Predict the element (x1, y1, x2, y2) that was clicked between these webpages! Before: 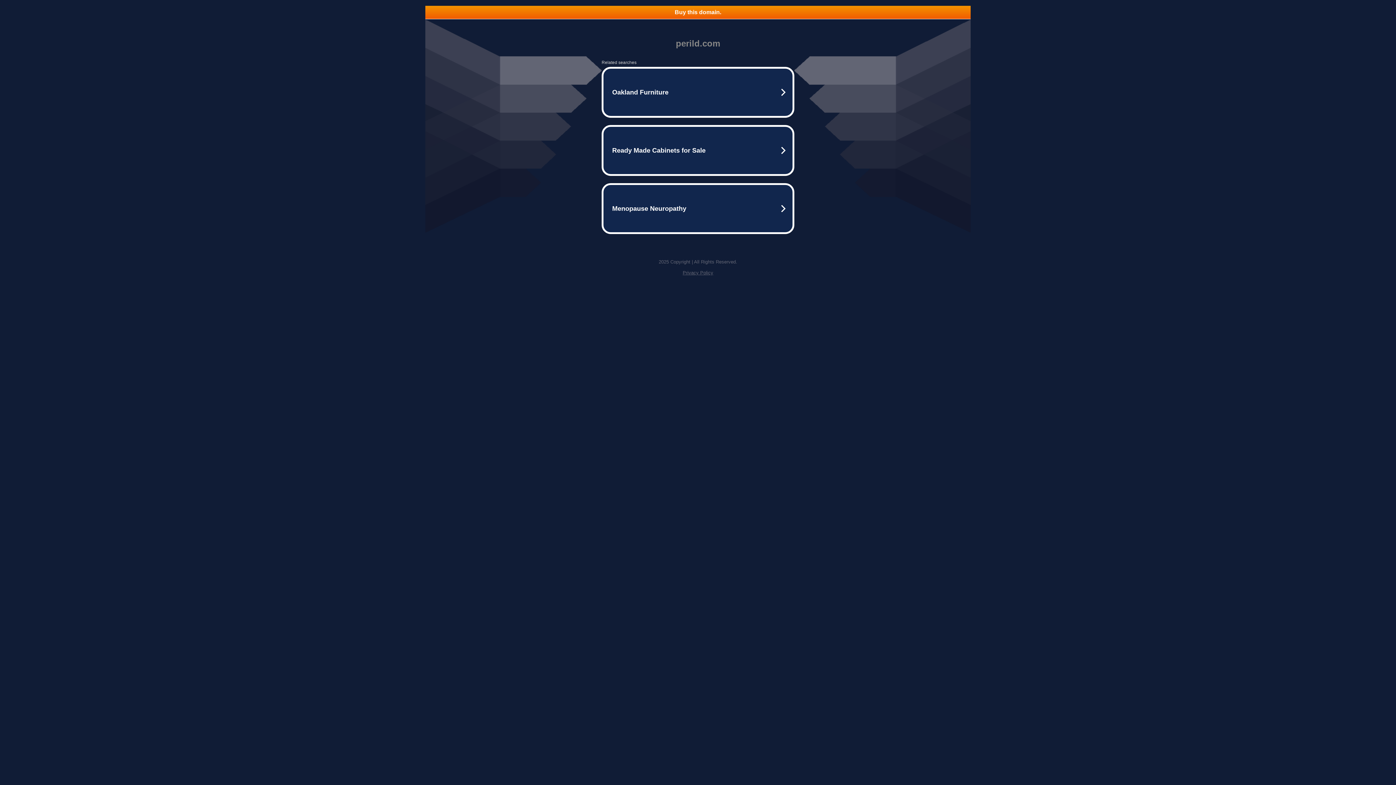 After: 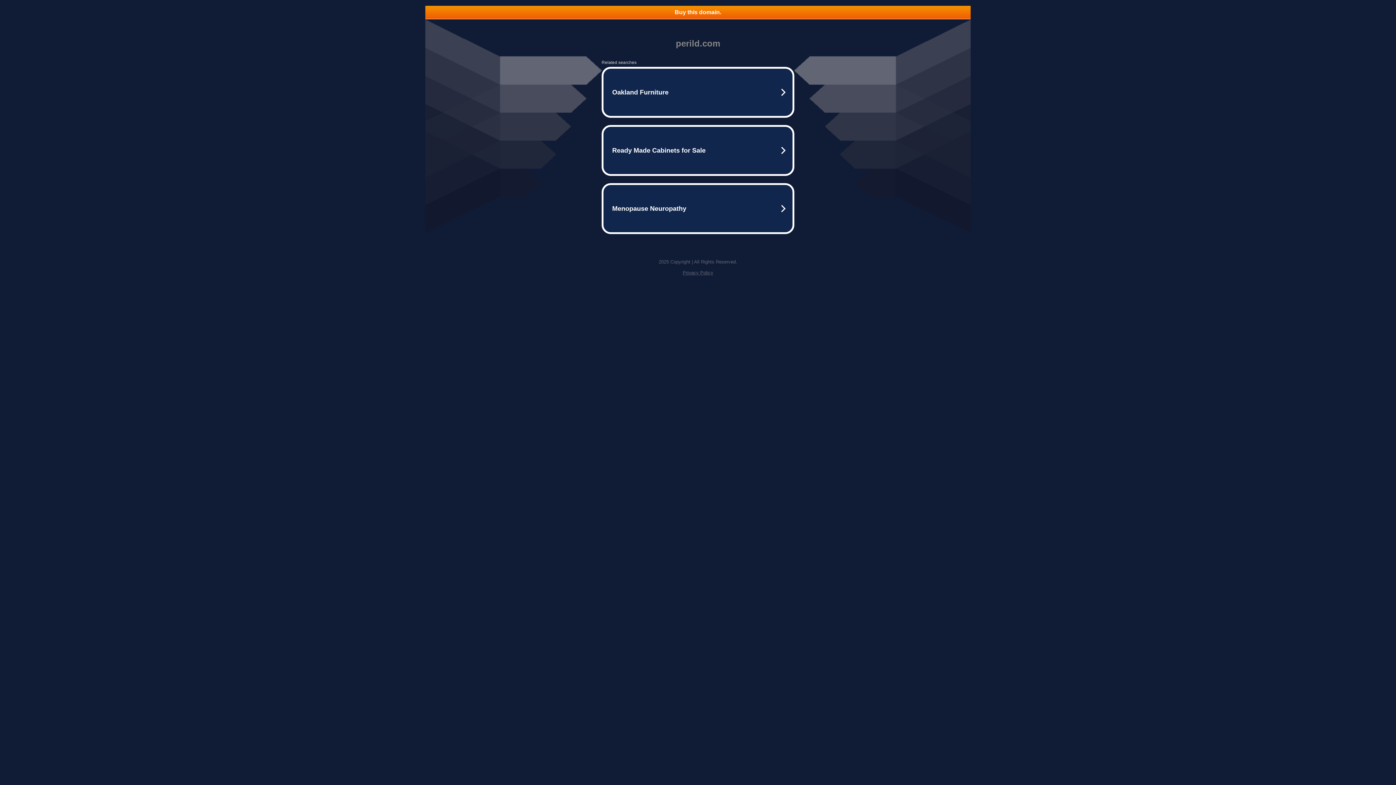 Action: bbox: (425, 5, 970, 18) label: Buy this domain.